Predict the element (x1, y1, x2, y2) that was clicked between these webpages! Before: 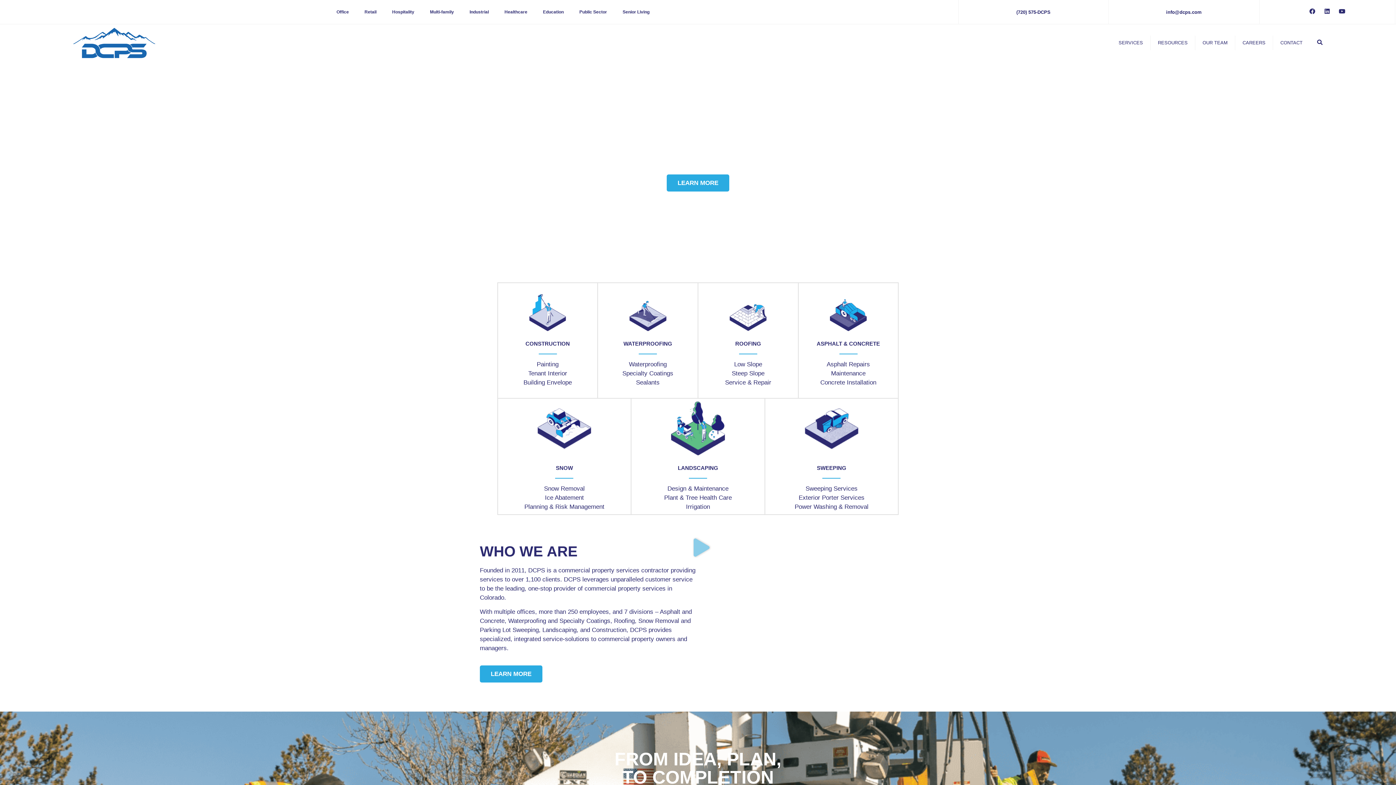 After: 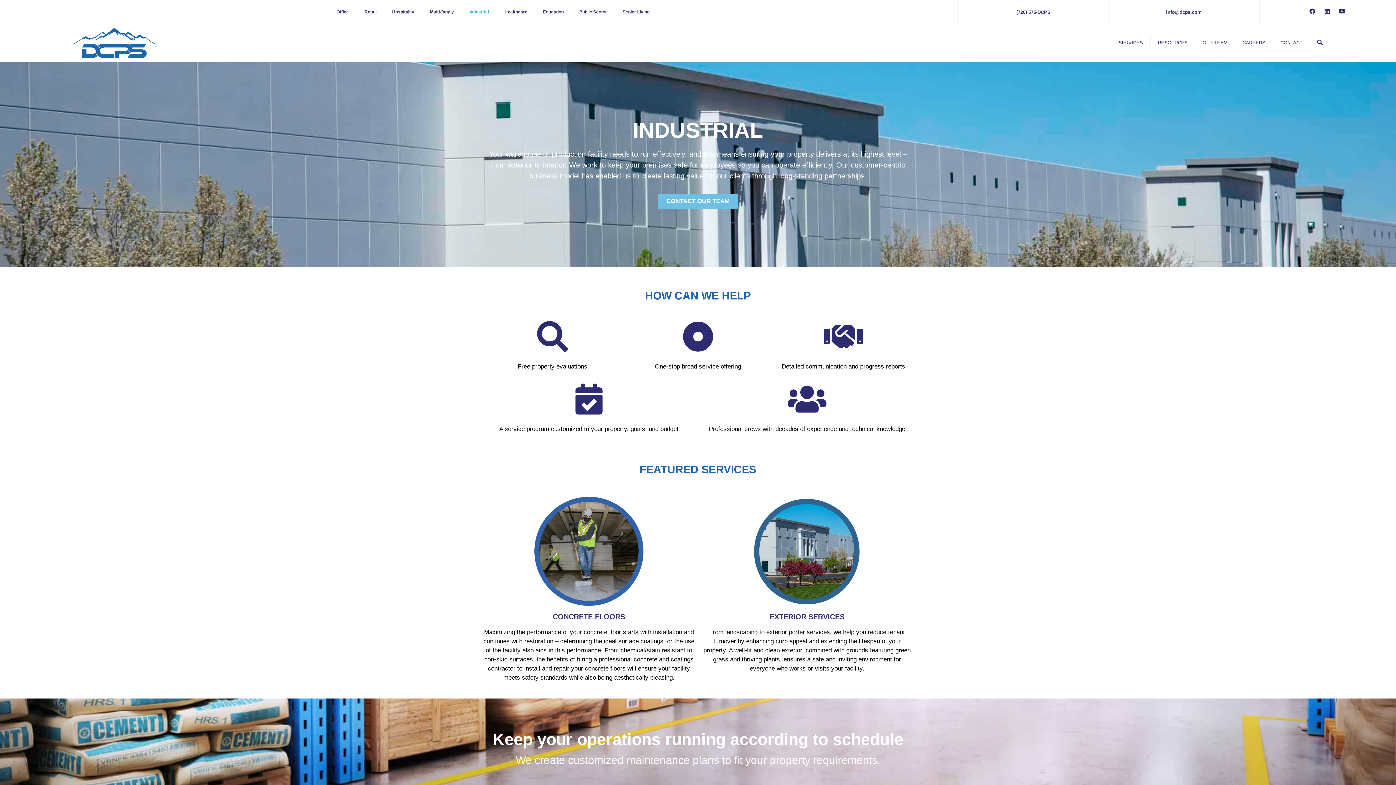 Action: bbox: (462, 3, 496, 20) label: Industrial